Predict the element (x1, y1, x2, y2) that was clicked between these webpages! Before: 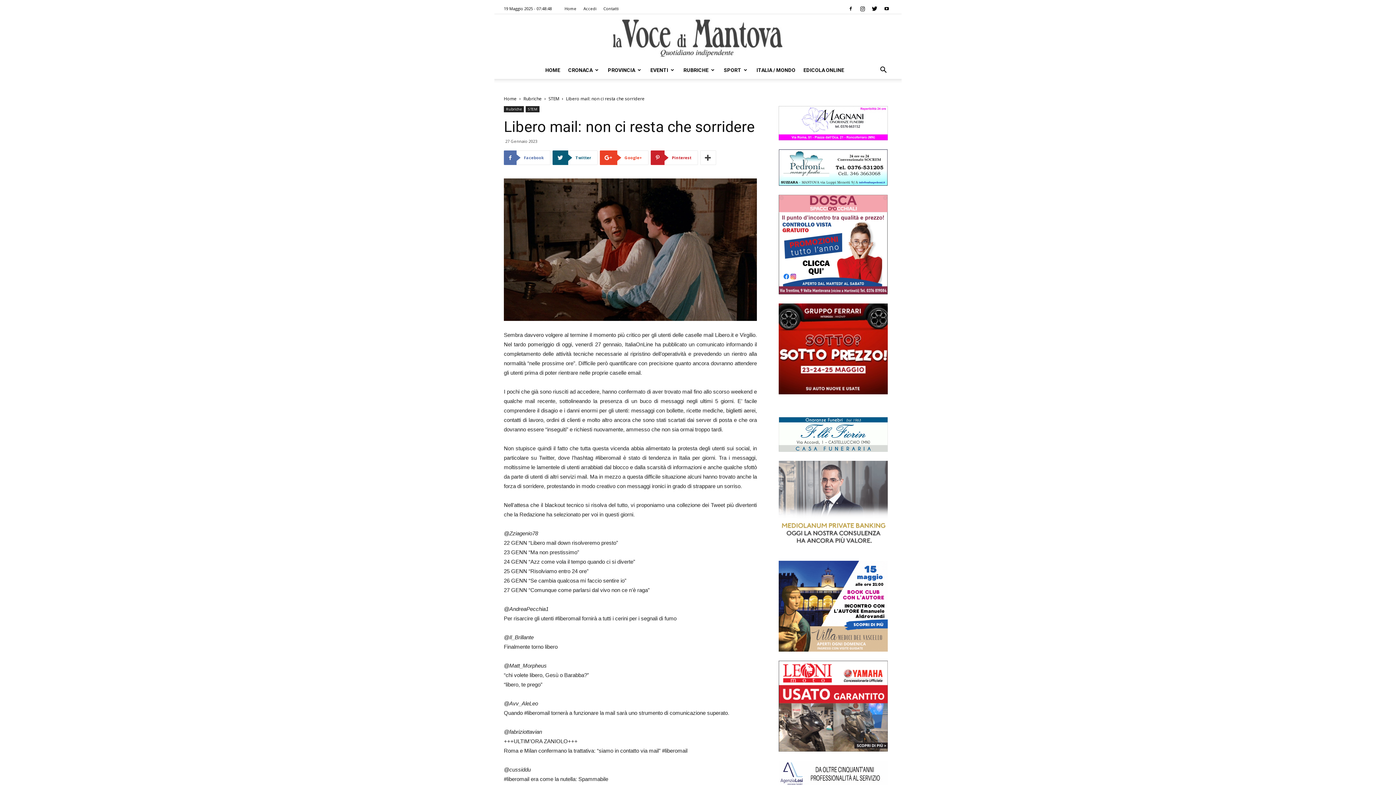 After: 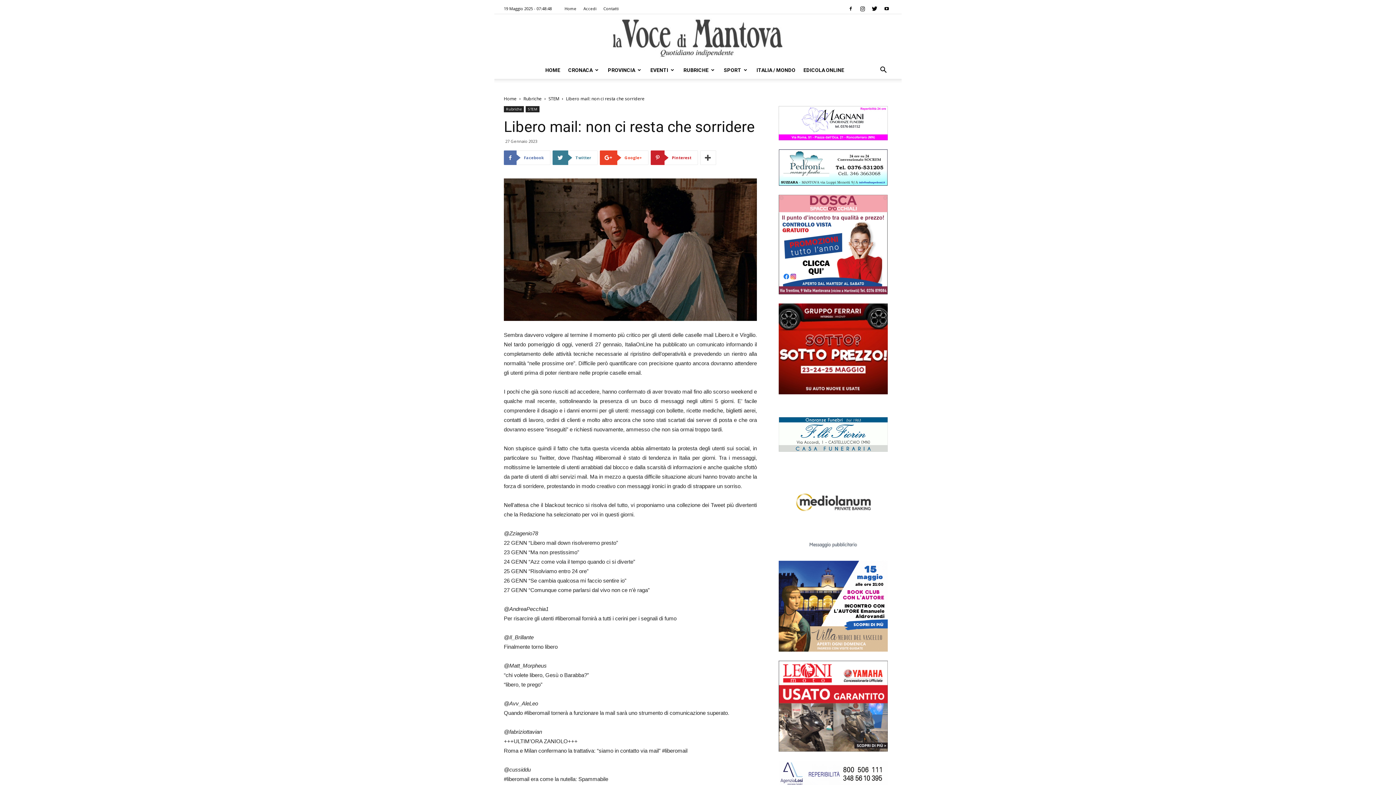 Action: bbox: (552, 150, 597, 165) label:  Twitter